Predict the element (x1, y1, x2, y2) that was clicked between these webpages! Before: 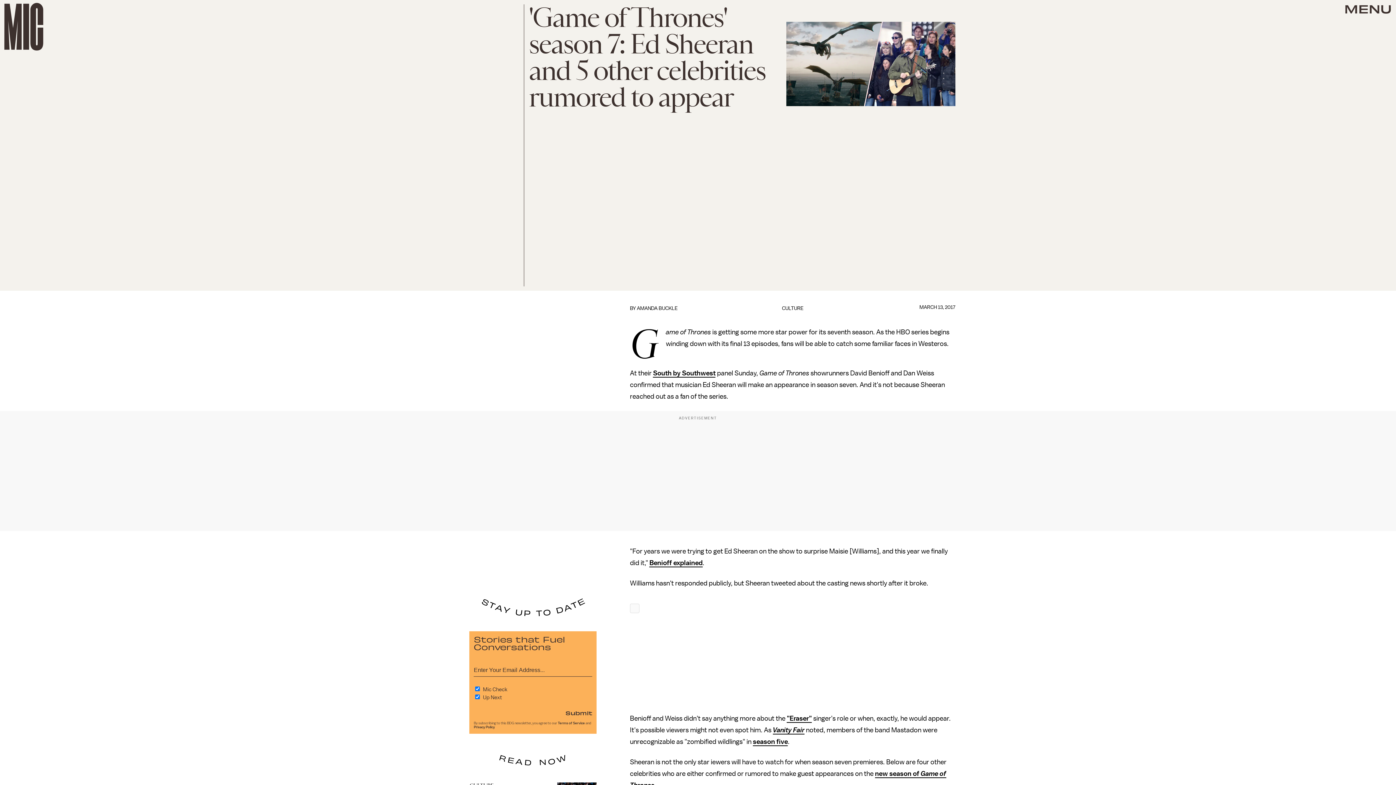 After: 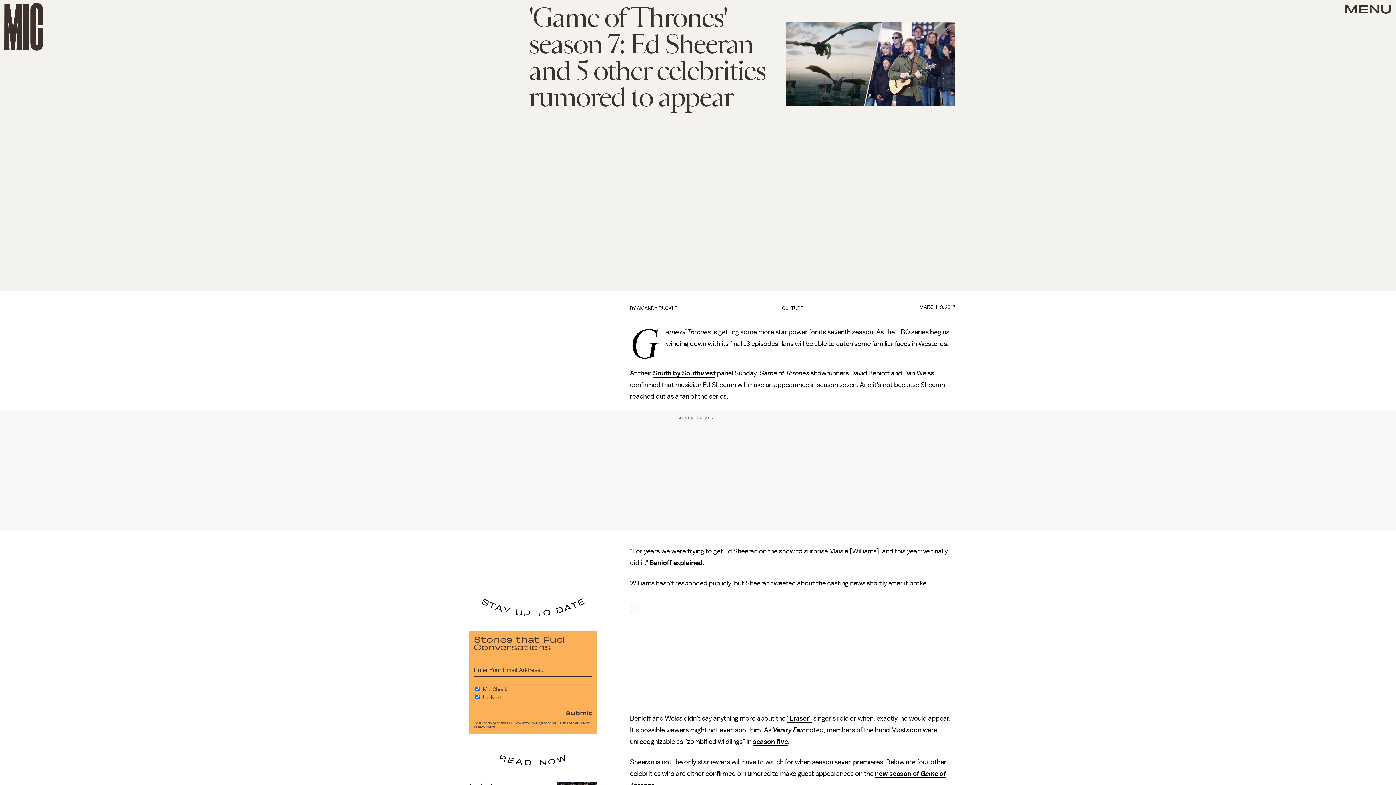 Action: label: season five bbox: (753, 738, 788, 746)